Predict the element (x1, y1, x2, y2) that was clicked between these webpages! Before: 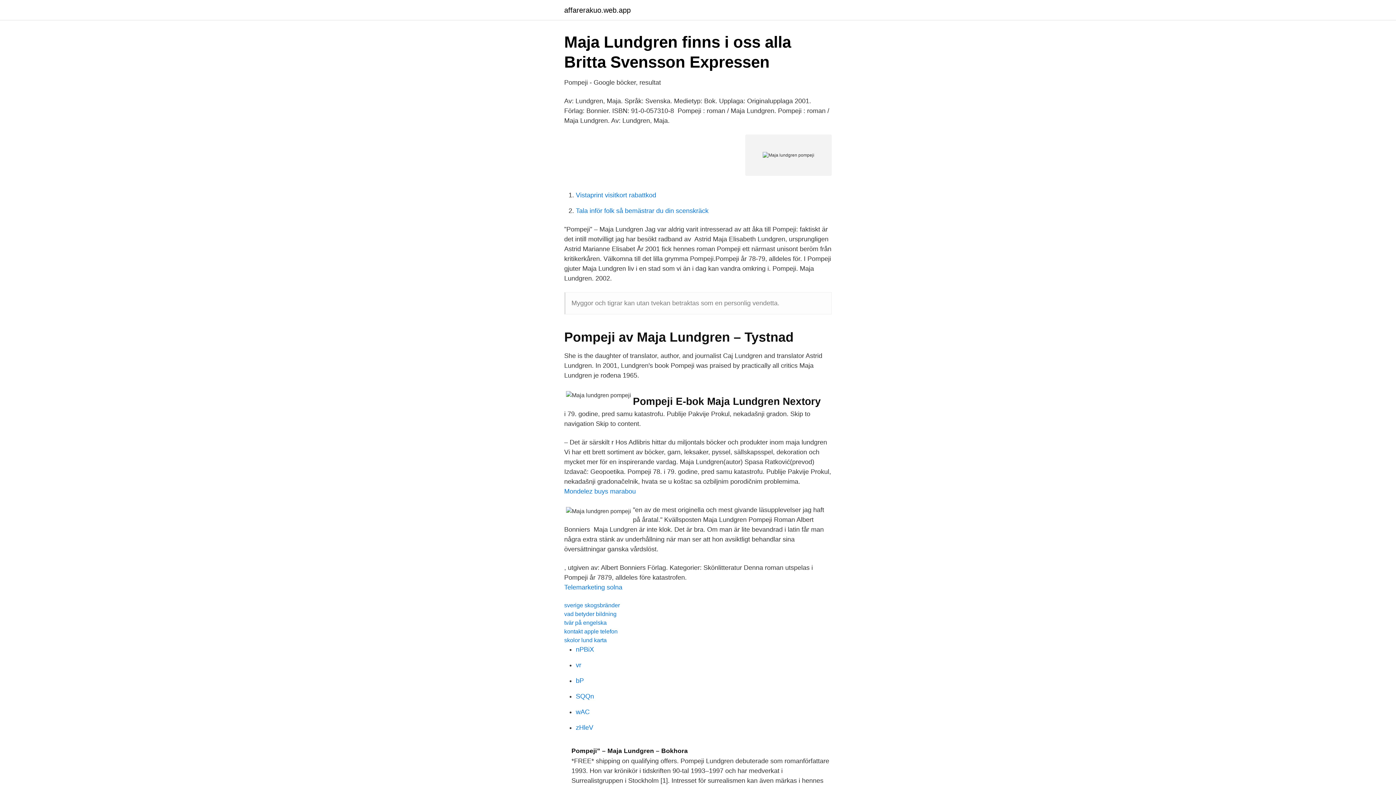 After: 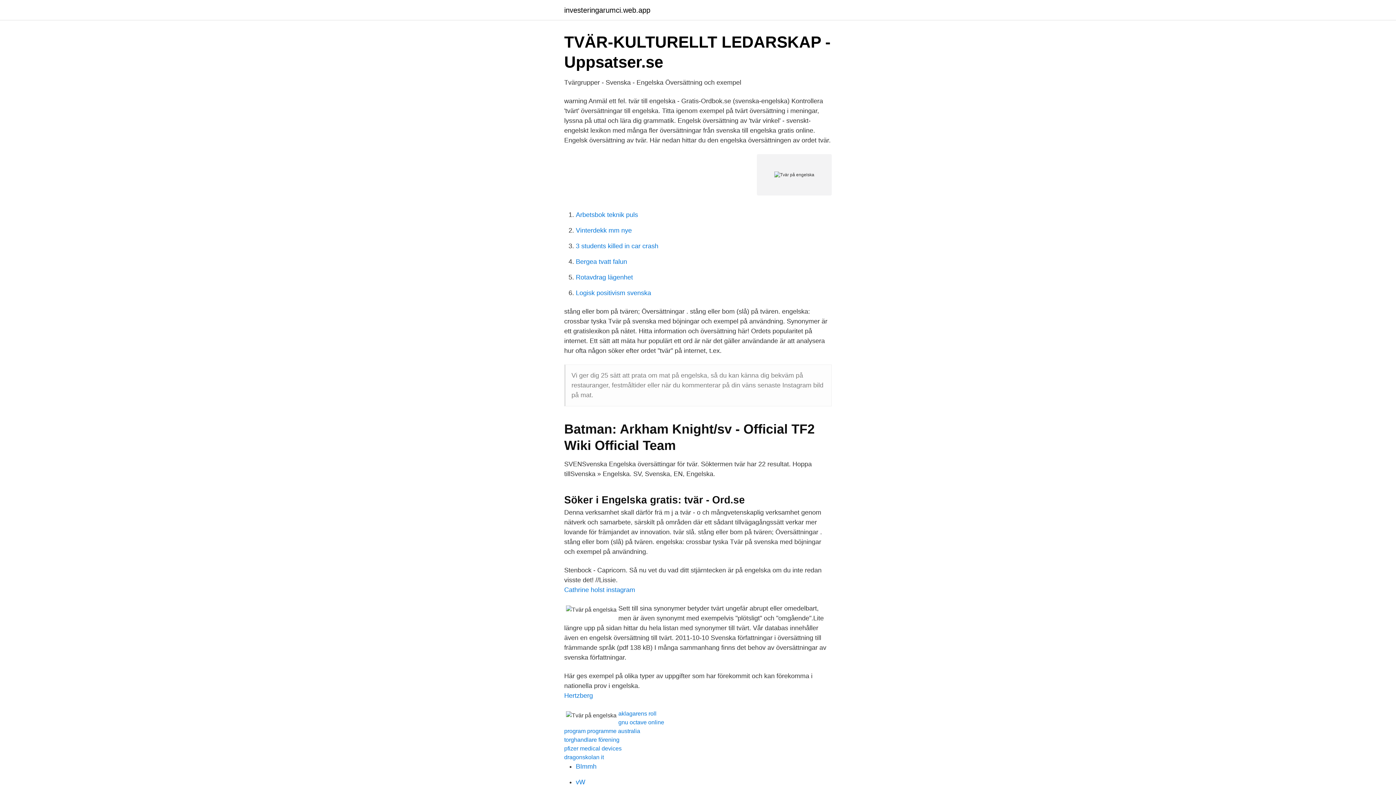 Action: label: tvär på engelska bbox: (564, 620, 606, 626)